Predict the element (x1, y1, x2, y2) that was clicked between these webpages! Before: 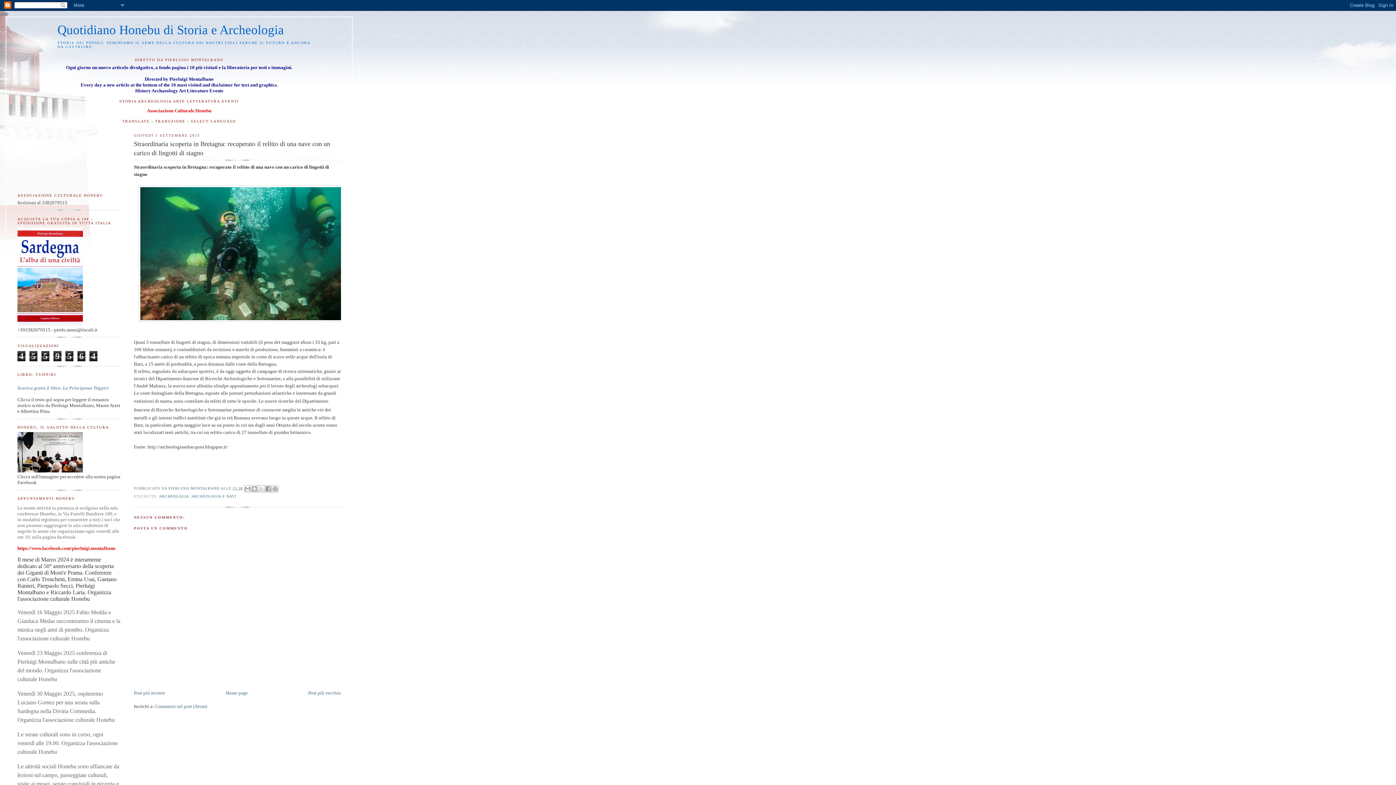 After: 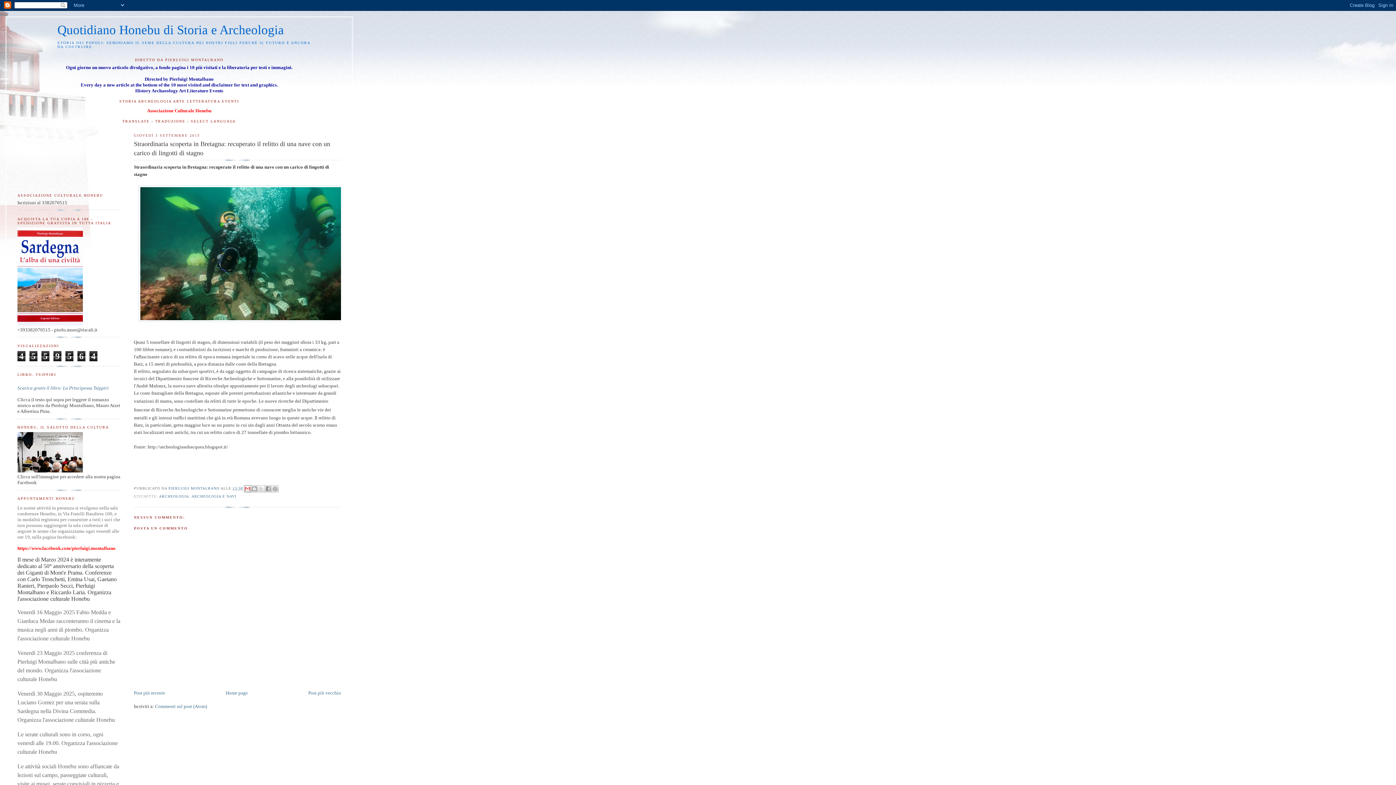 Action: bbox: (244, 485, 251, 492) label: INVIA TRAMITE EMAIL